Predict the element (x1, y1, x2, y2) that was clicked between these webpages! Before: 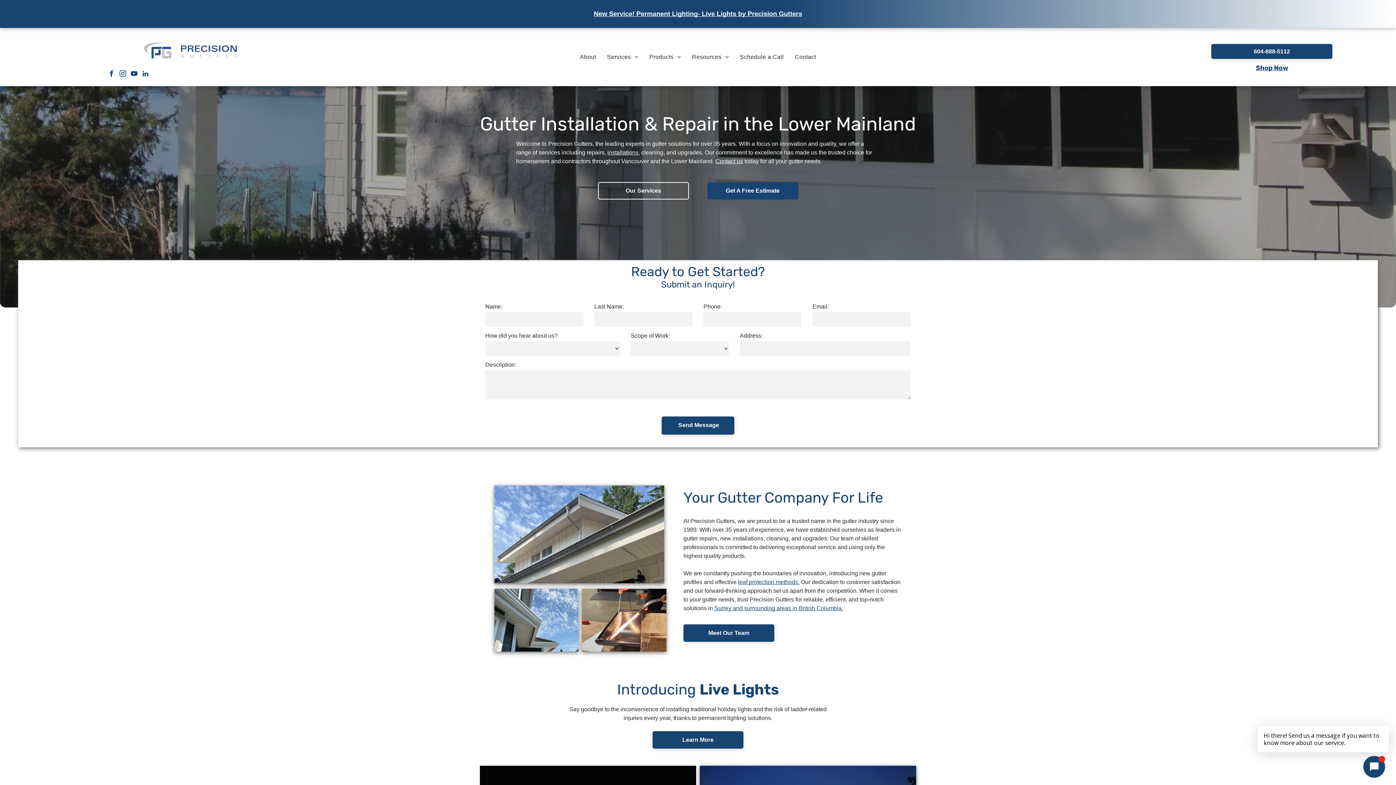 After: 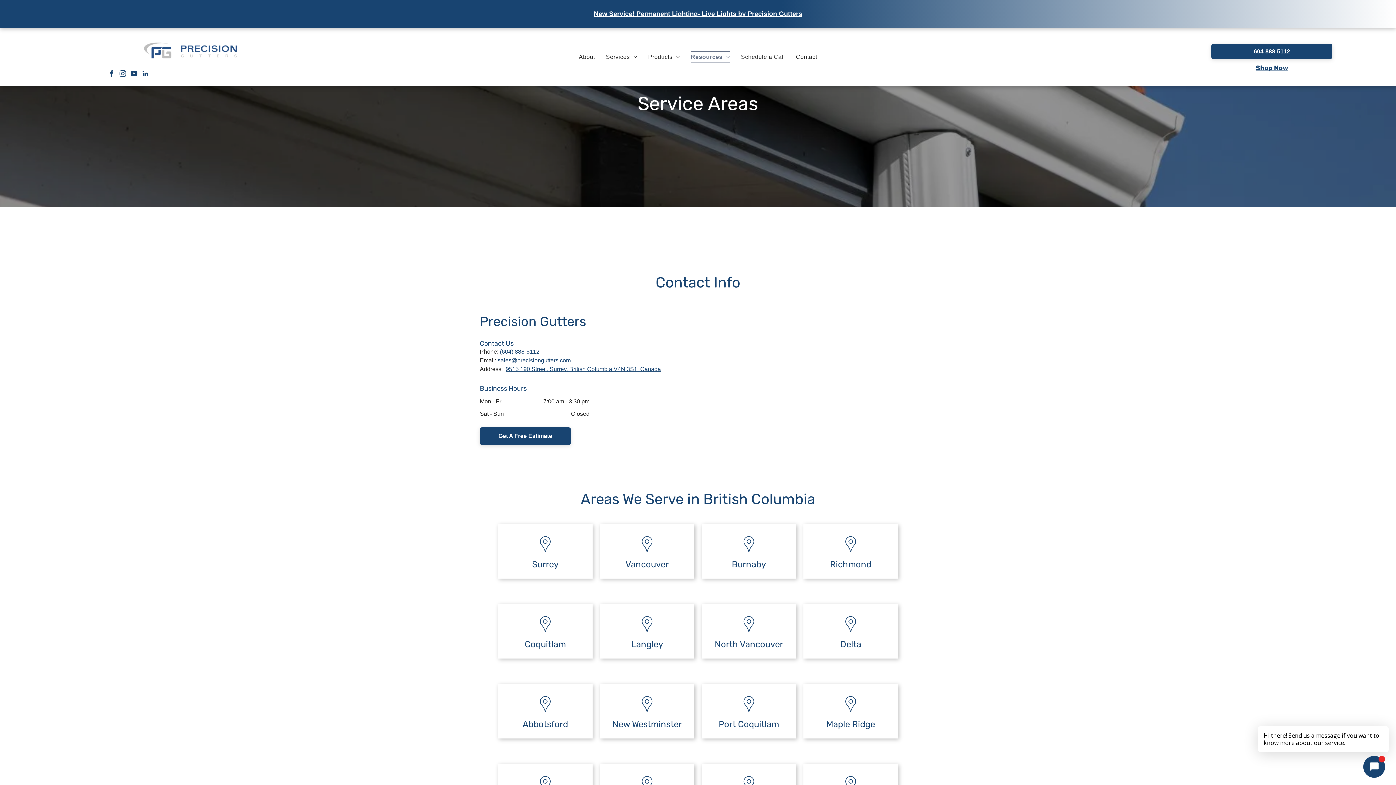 Action: label: Surrey and surrounding areas in British Columbia. bbox: (714, 605, 843, 611)